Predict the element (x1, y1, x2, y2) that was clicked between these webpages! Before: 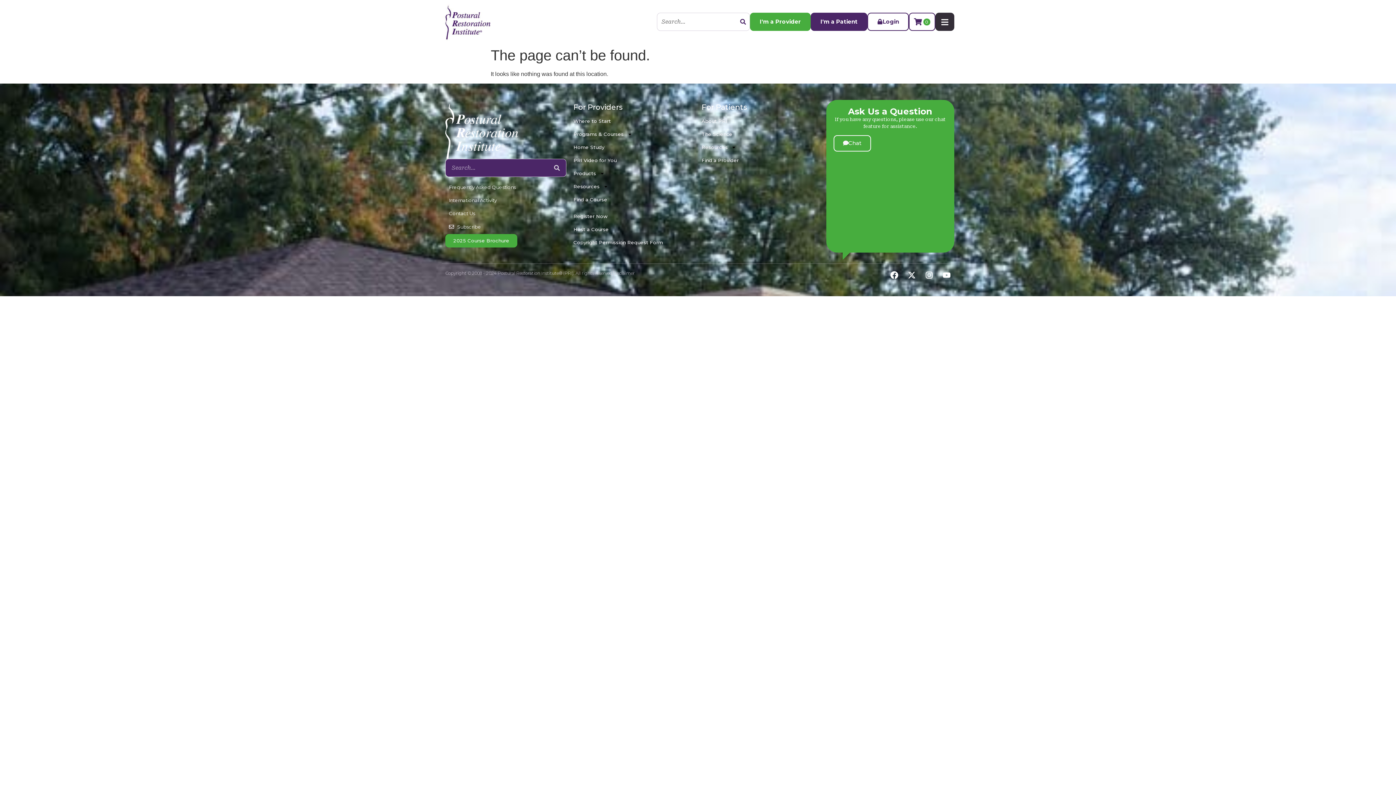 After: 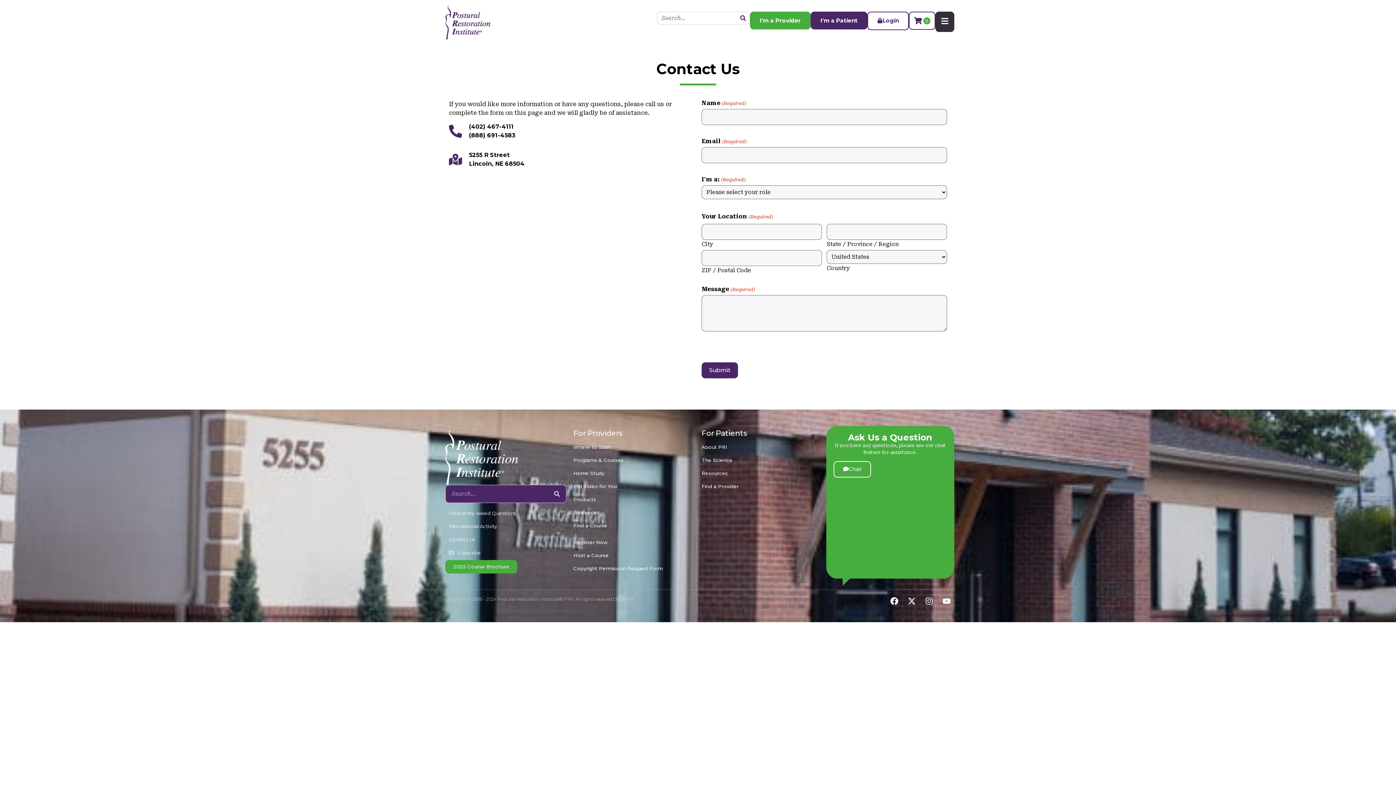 Action: bbox: (449, 206, 562, 219) label: Contact Us